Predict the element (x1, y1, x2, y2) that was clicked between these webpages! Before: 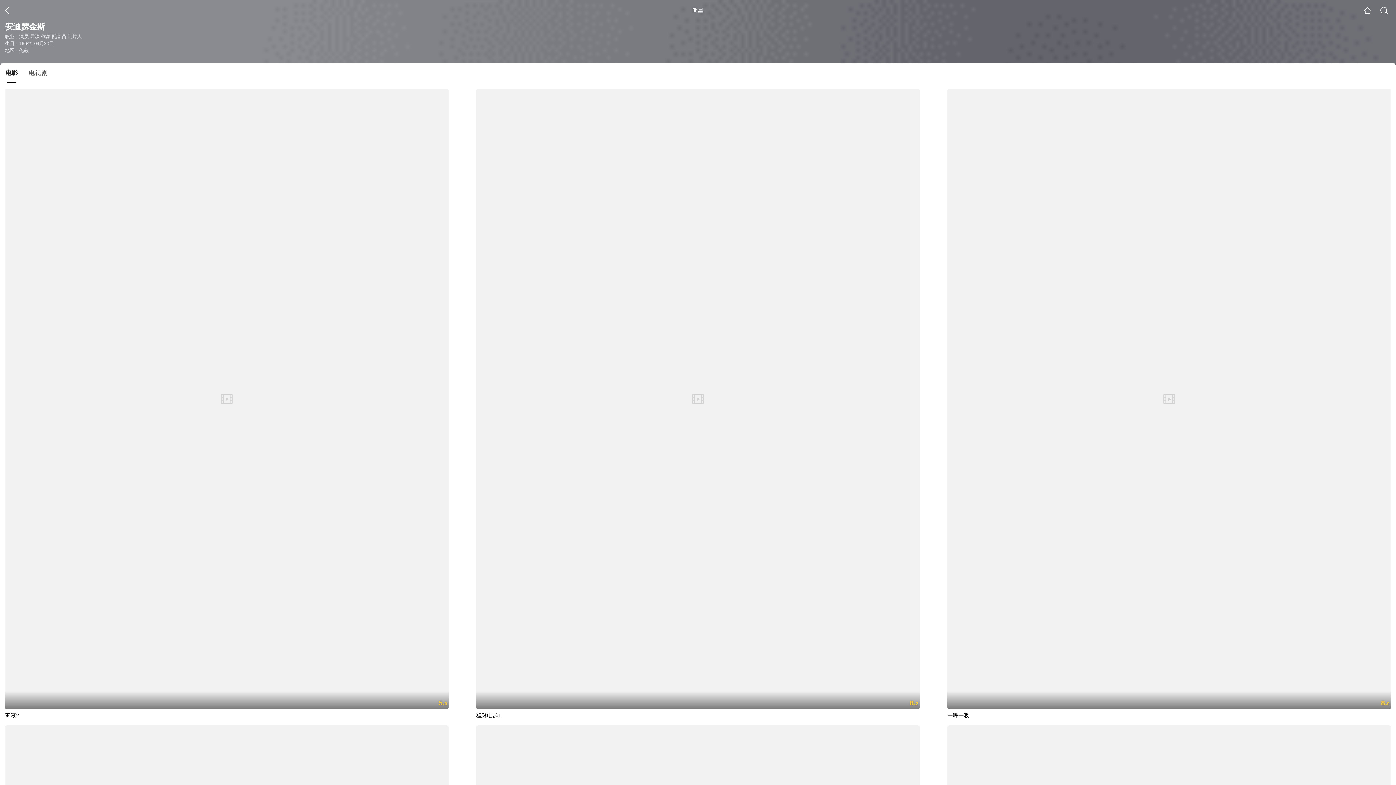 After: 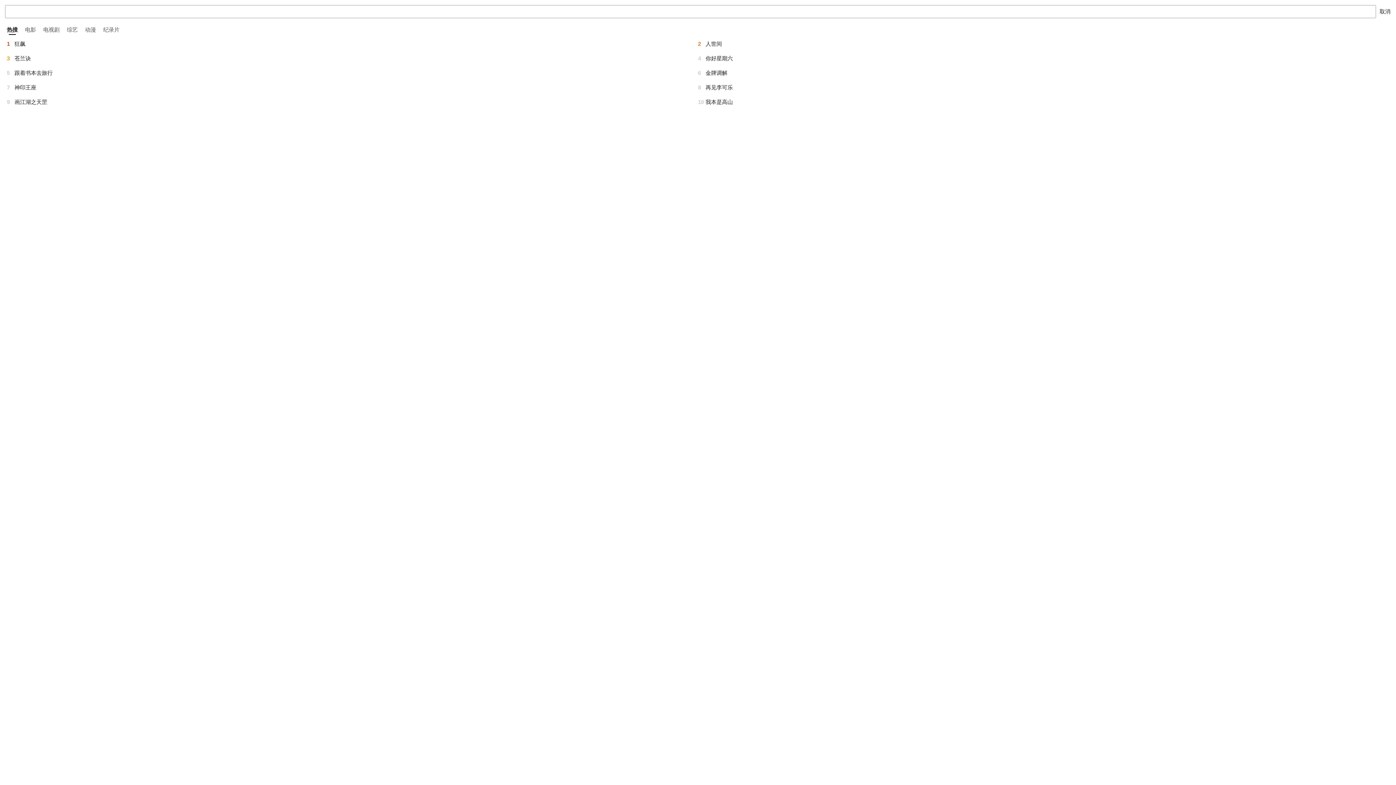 Action: bbox: (1380, 6, 1388, 14)